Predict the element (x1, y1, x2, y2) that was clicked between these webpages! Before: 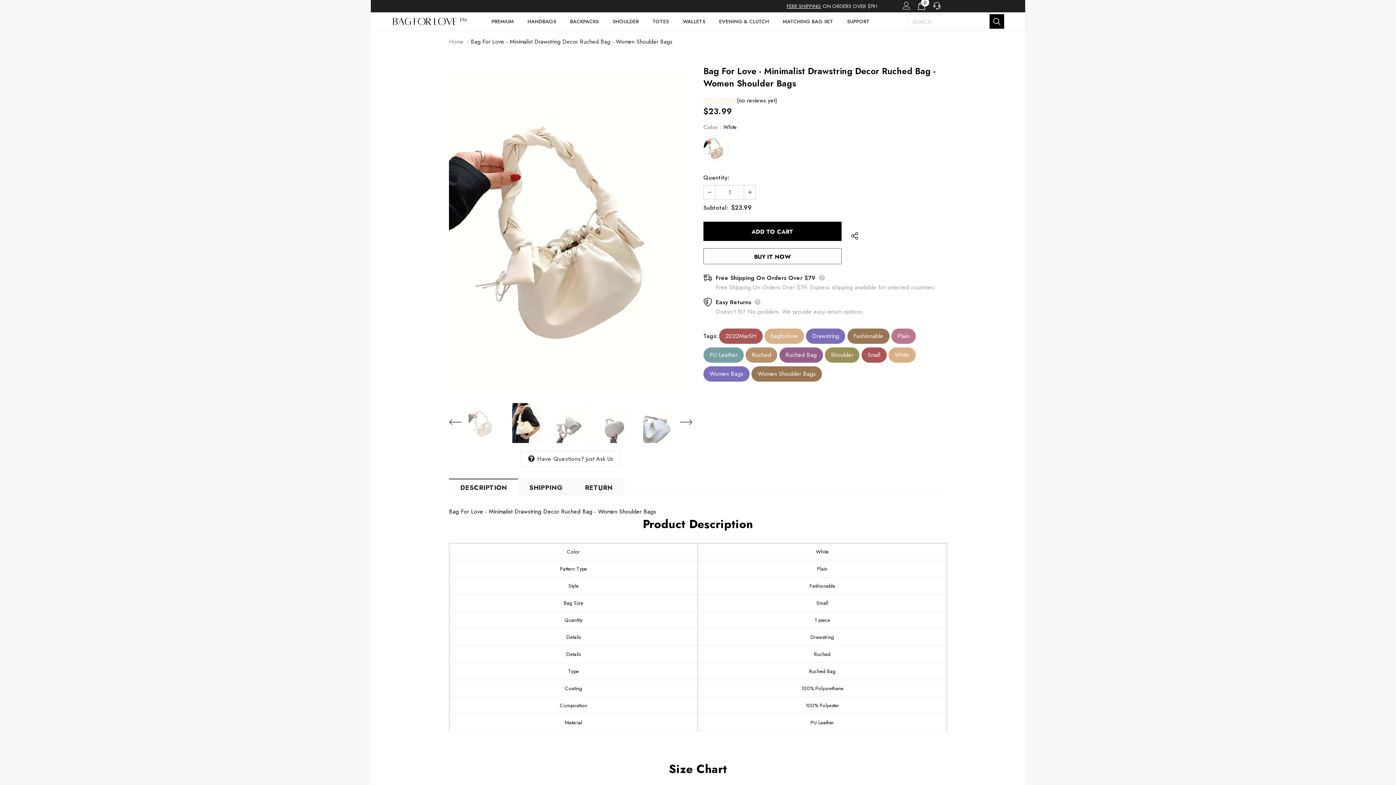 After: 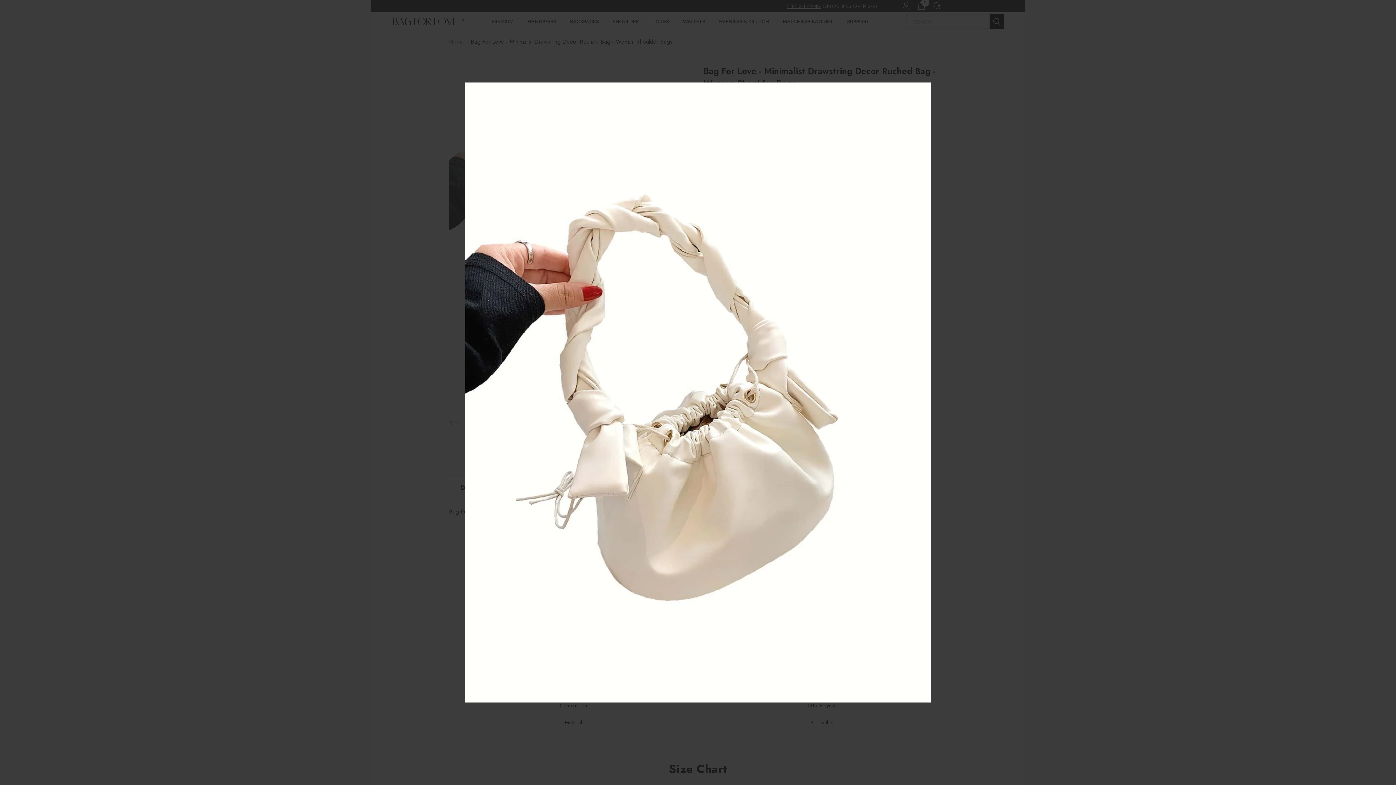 Action: bbox: (449, 67, 692, 392)